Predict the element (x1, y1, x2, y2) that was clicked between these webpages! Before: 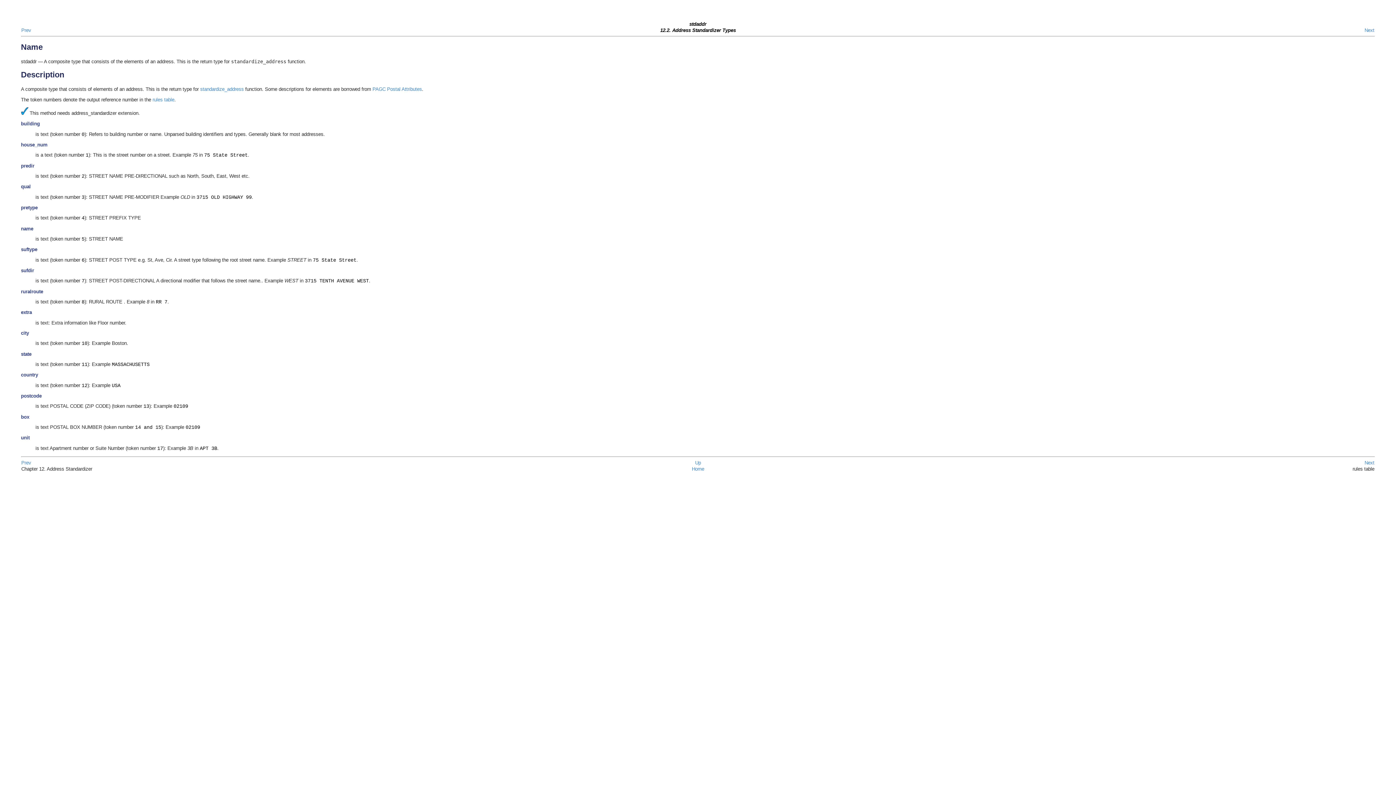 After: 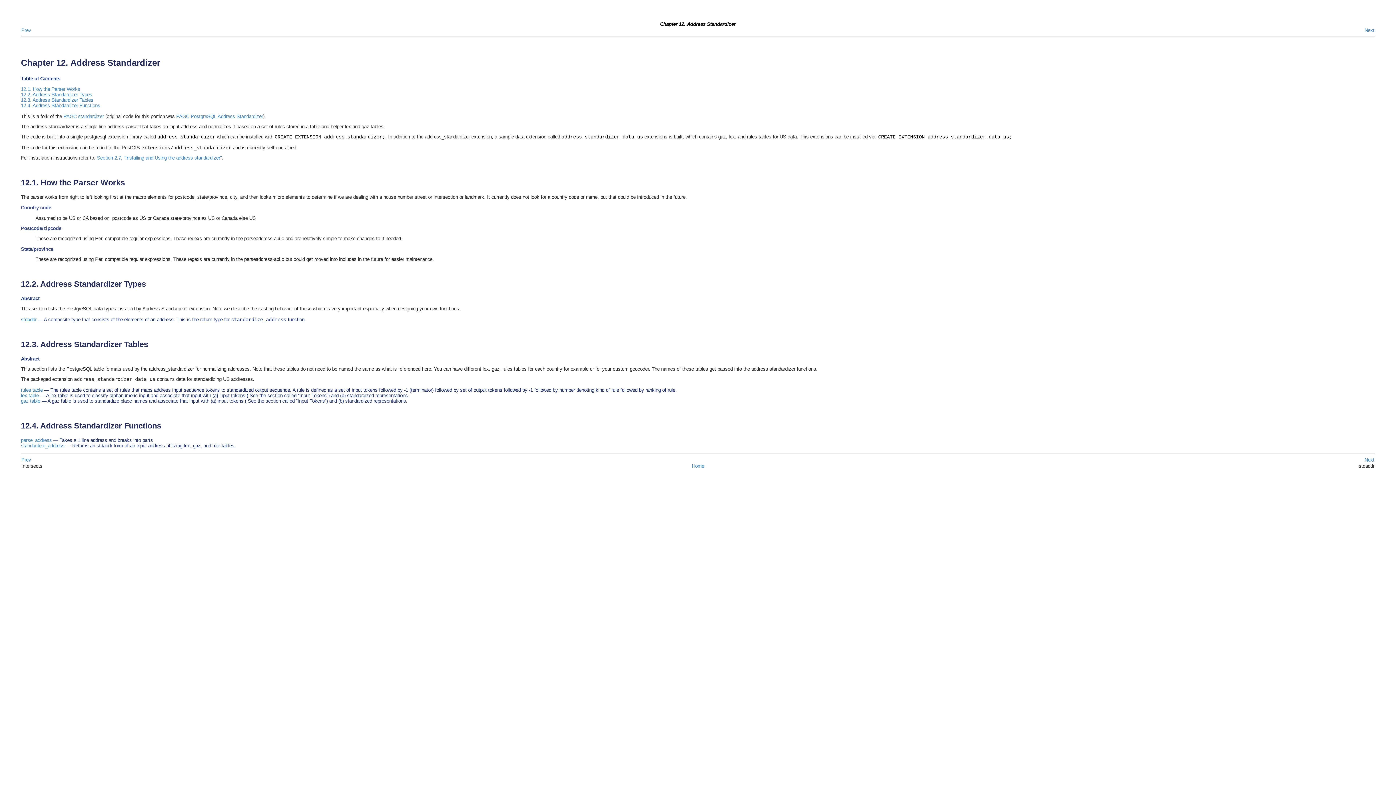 Action: label: Up bbox: (695, 460, 701, 465)